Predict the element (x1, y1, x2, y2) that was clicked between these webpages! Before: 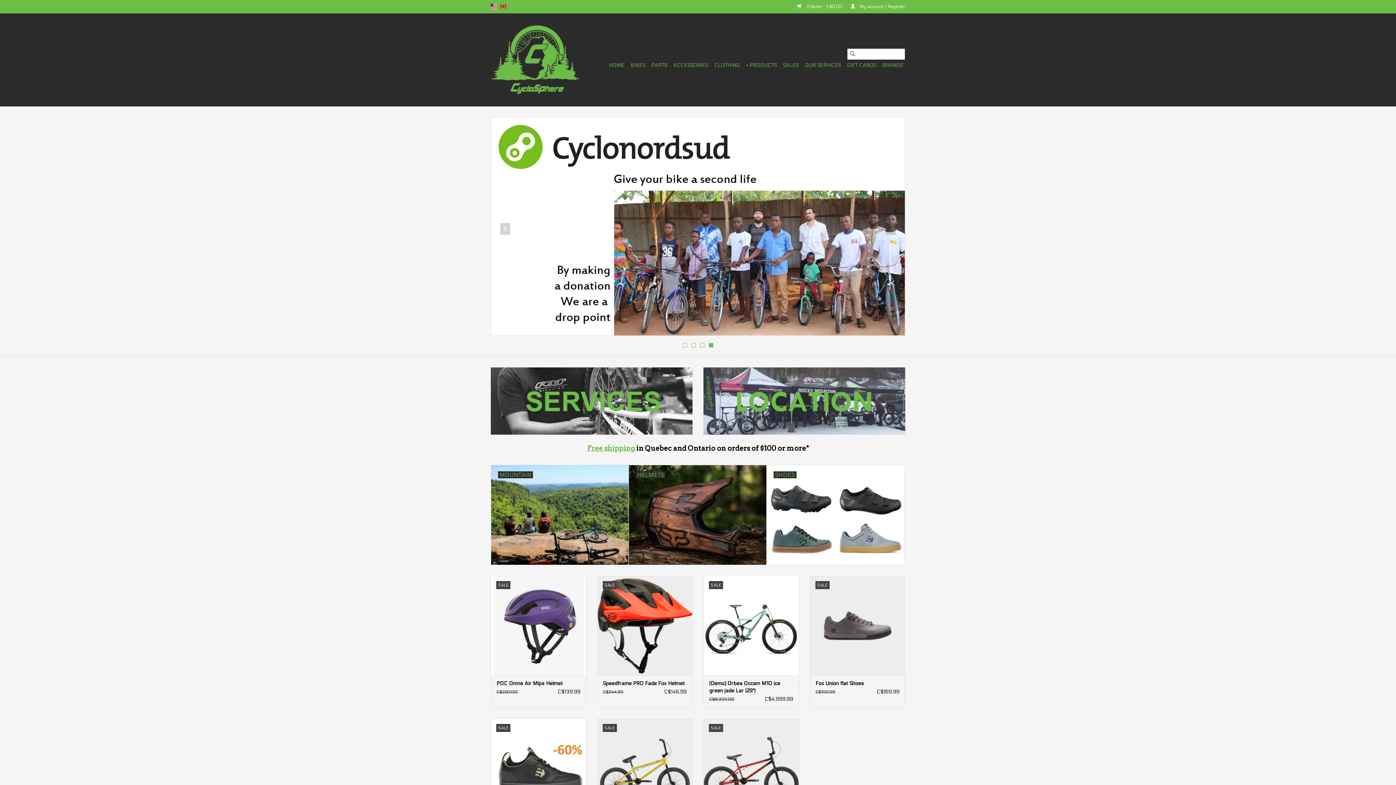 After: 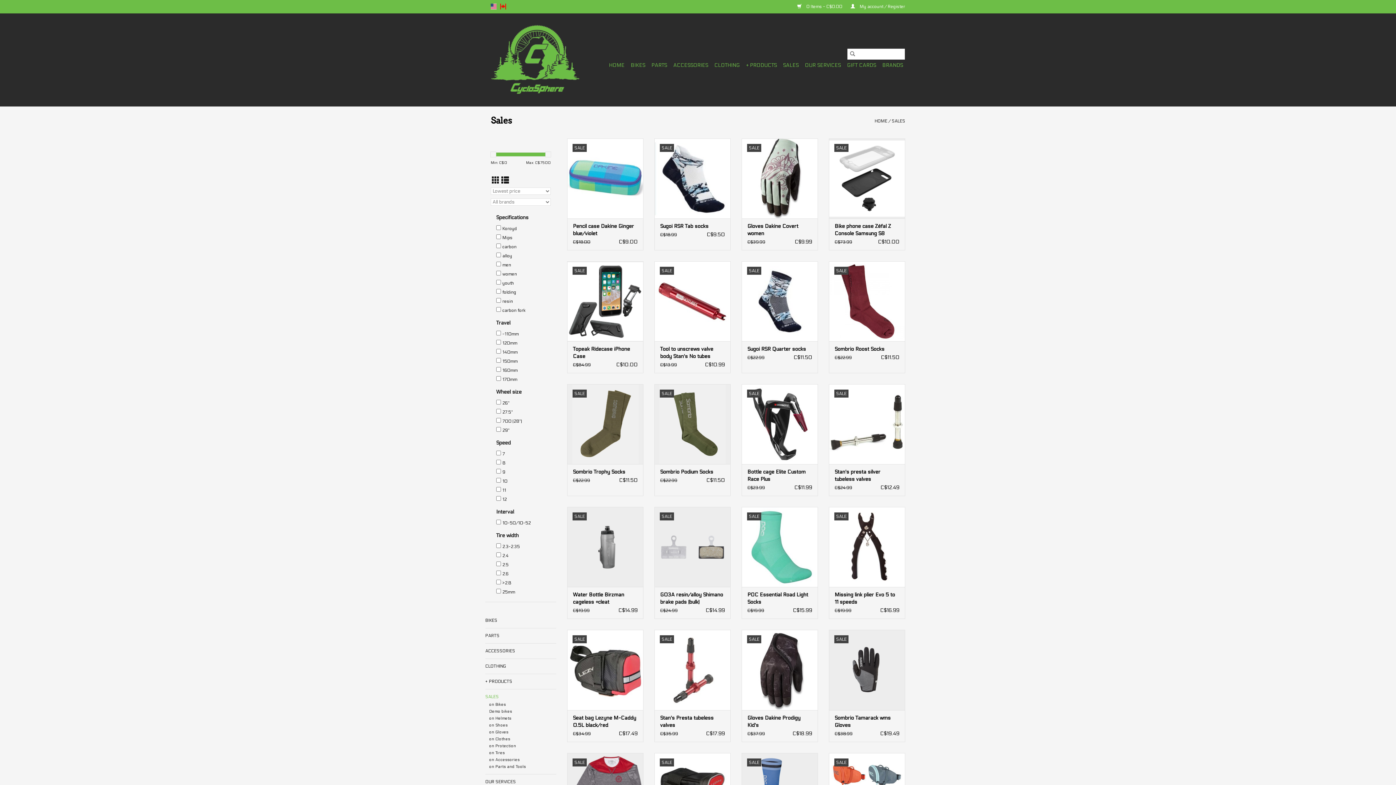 Action: bbox: (781, 59, 801, 71) label: SALES